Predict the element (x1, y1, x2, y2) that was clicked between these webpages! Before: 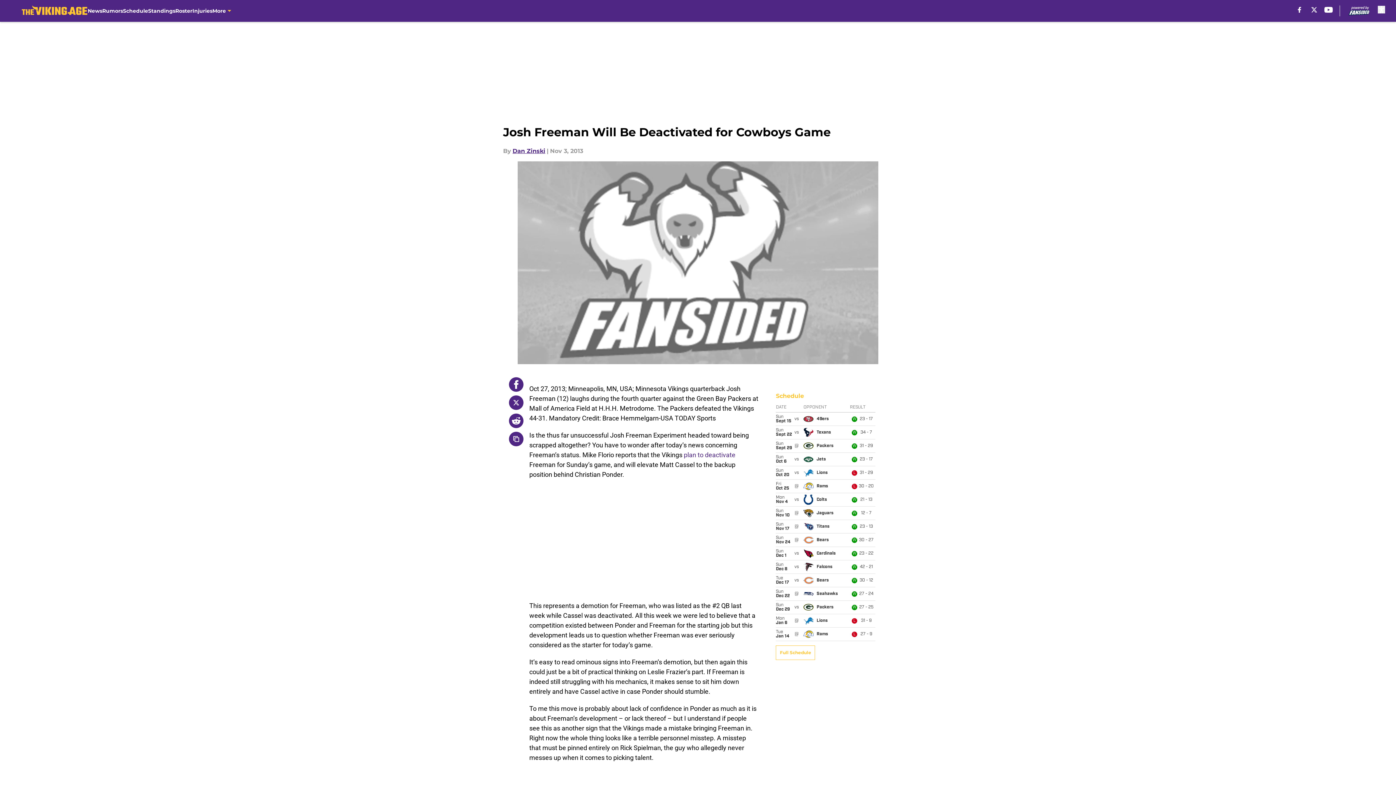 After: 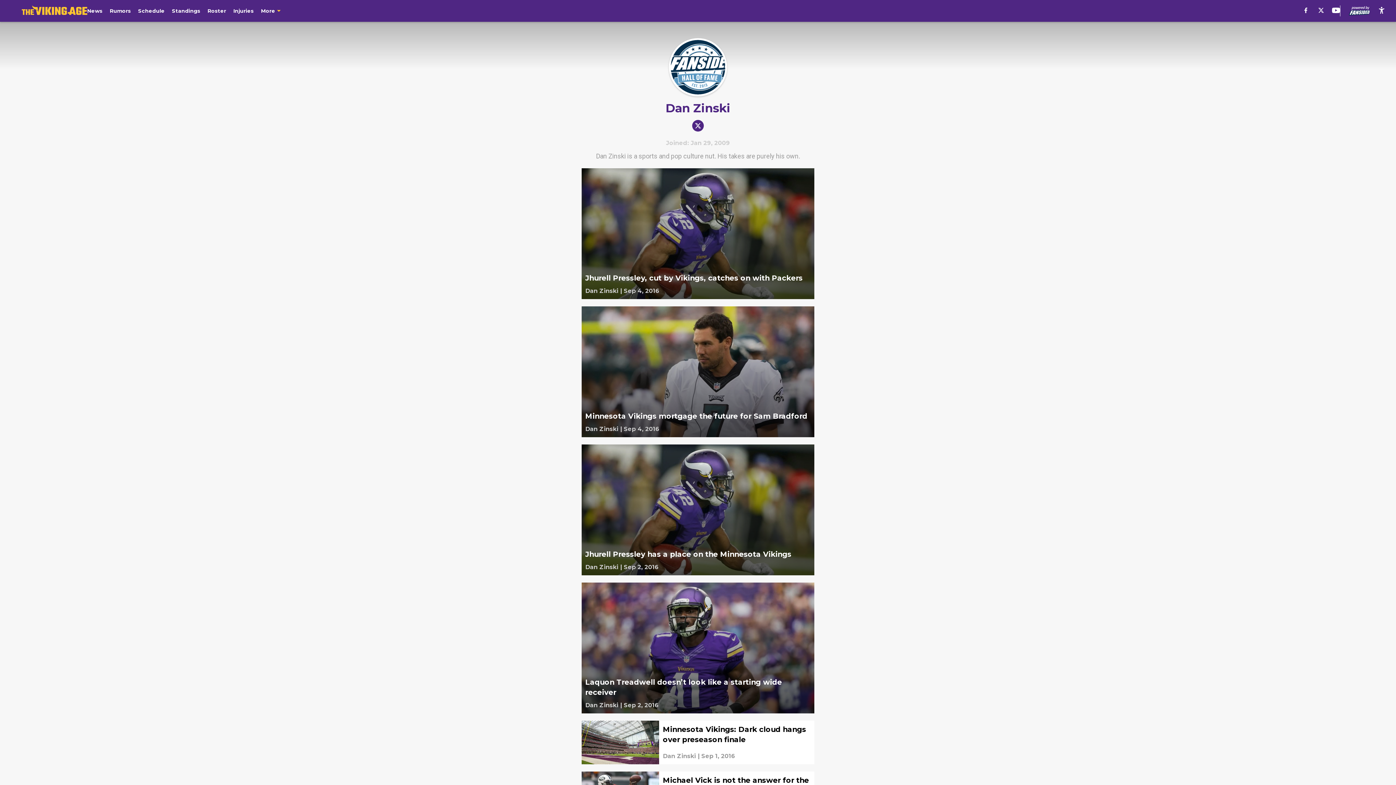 Action: bbox: (512, 146, 545, 155) label: Dan Zinski